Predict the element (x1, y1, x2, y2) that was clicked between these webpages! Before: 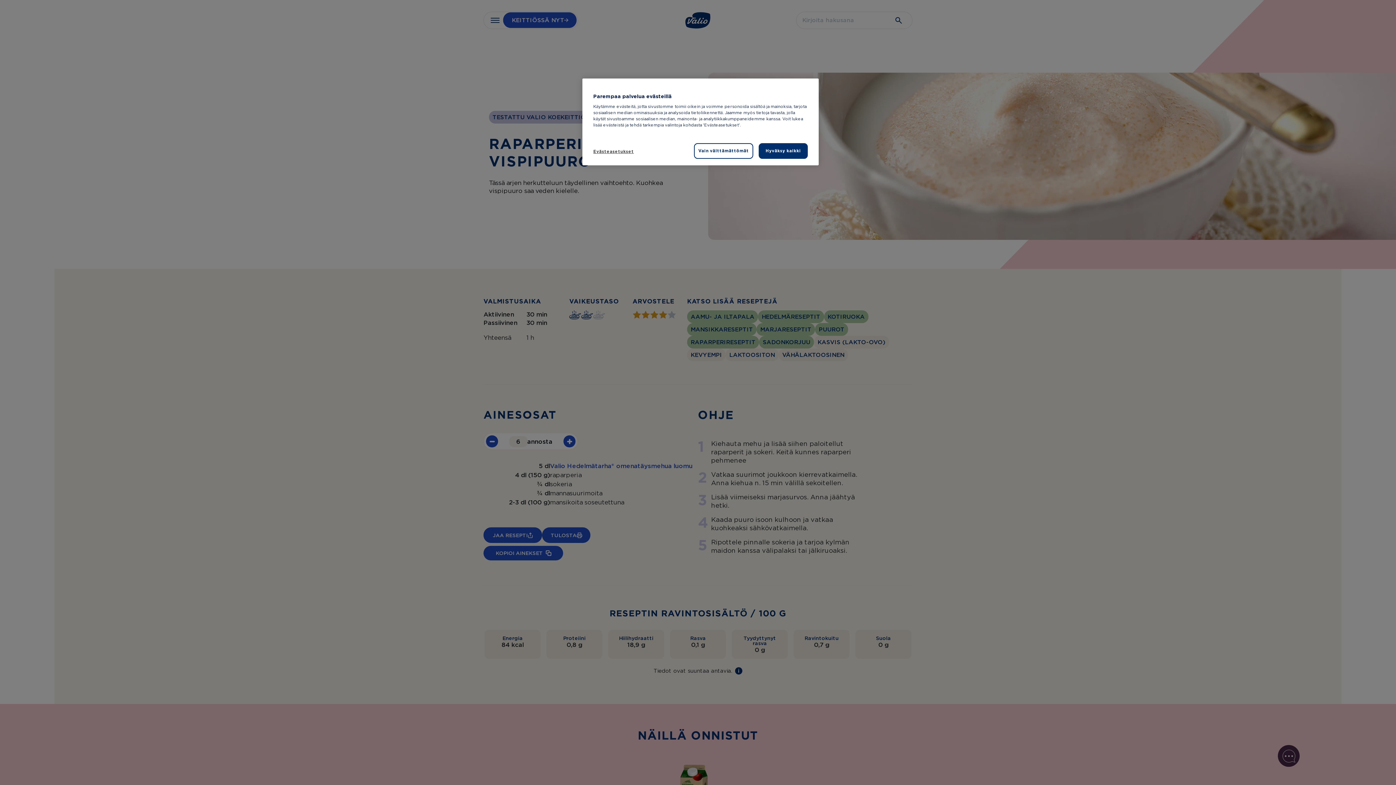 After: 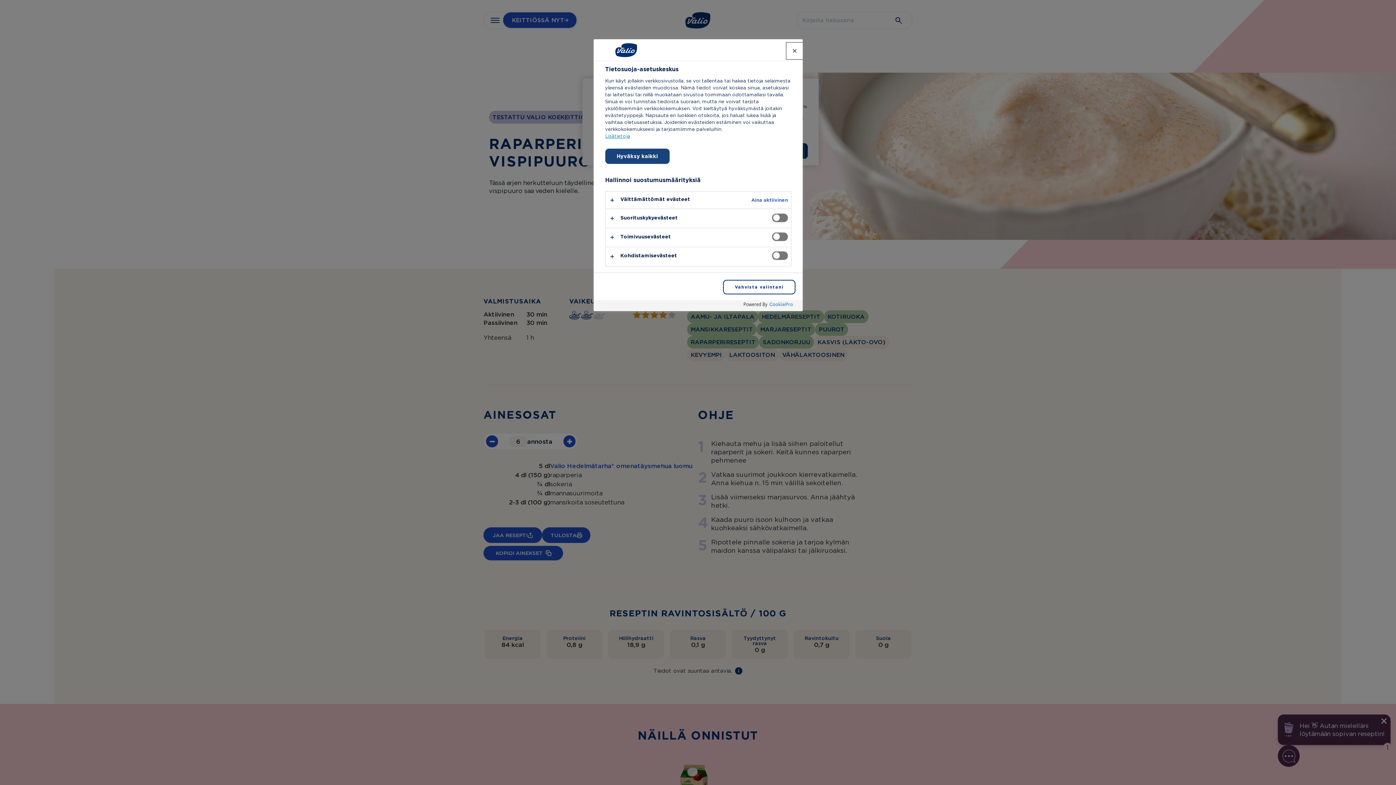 Action: bbox: (593, 144, 642, 158) label: Evästeasetukset